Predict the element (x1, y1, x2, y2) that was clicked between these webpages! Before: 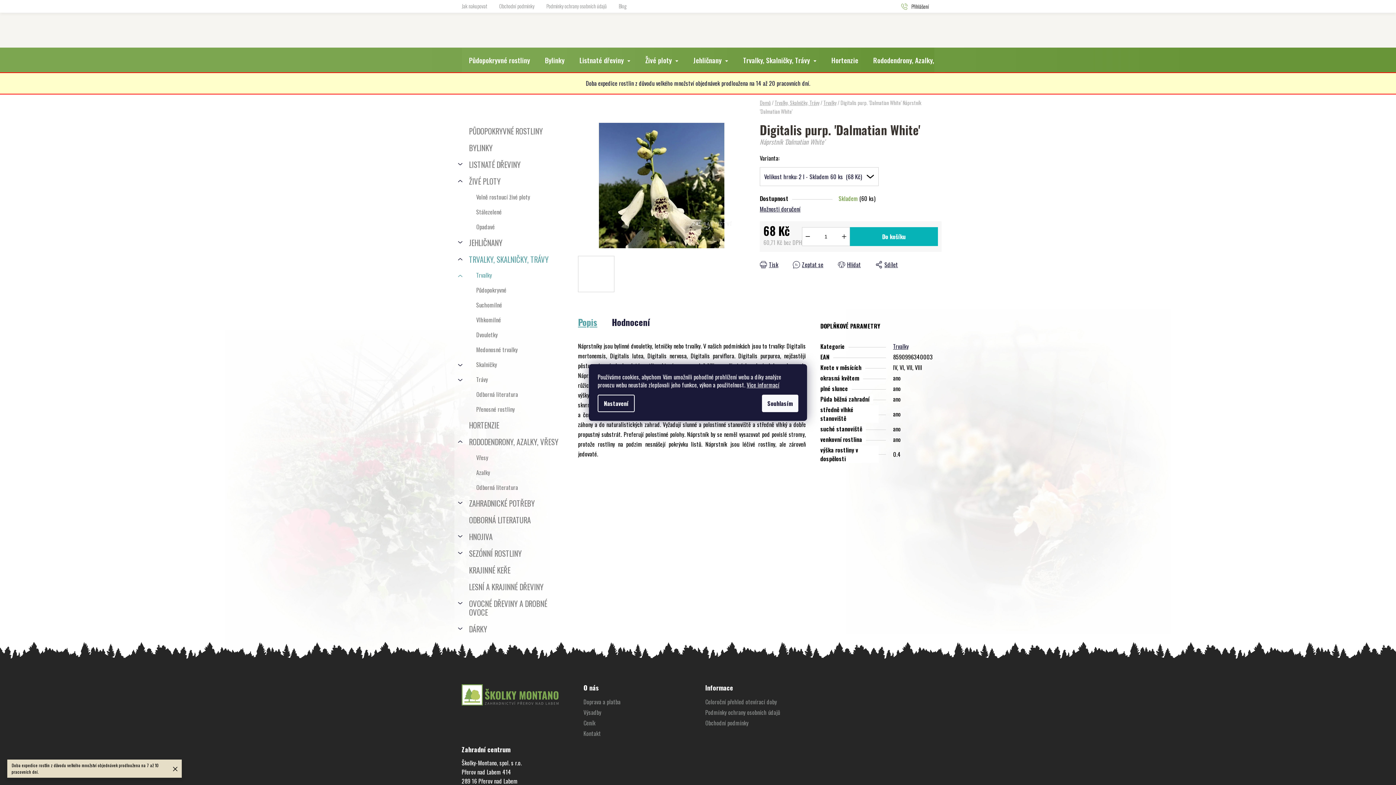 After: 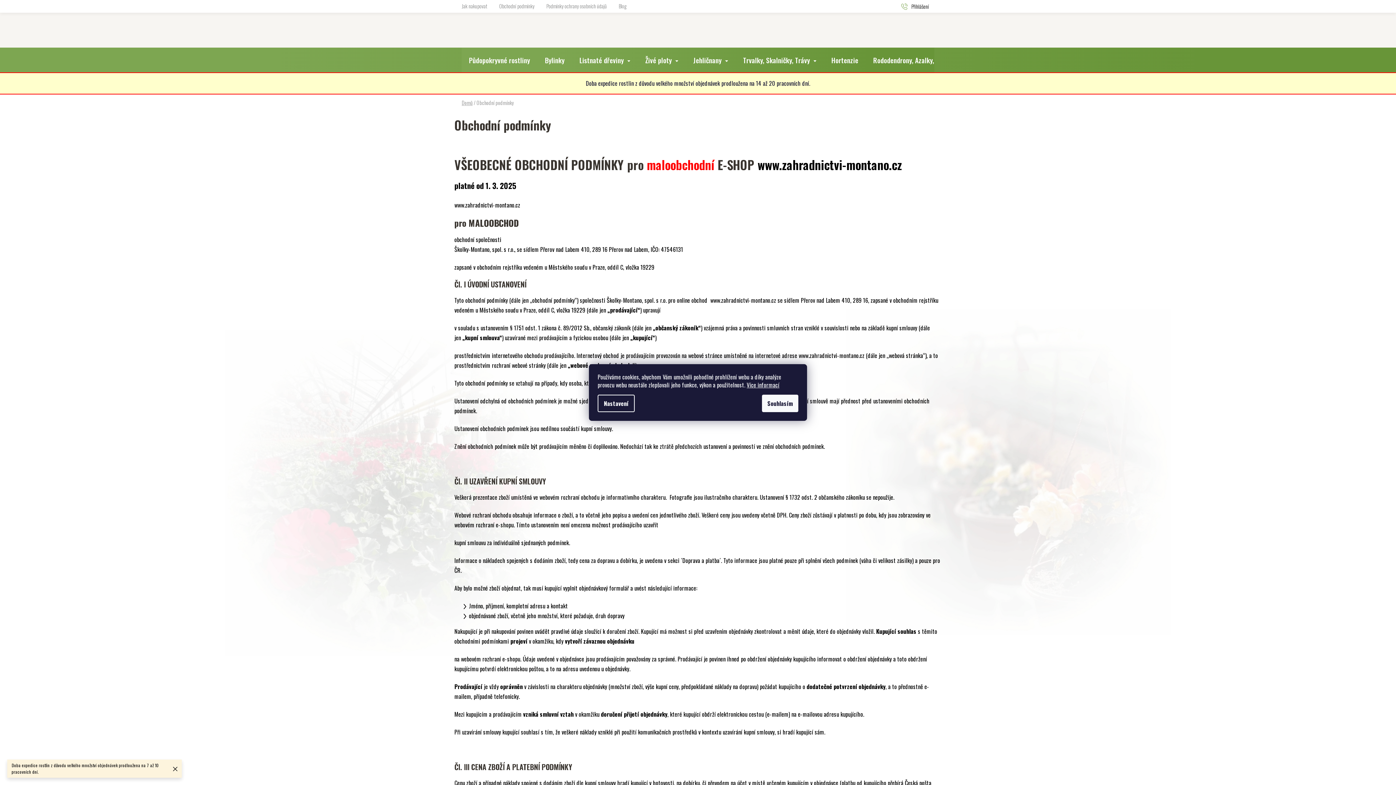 Action: label: Obchodní podmínky bbox: (705, 718, 748, 727)